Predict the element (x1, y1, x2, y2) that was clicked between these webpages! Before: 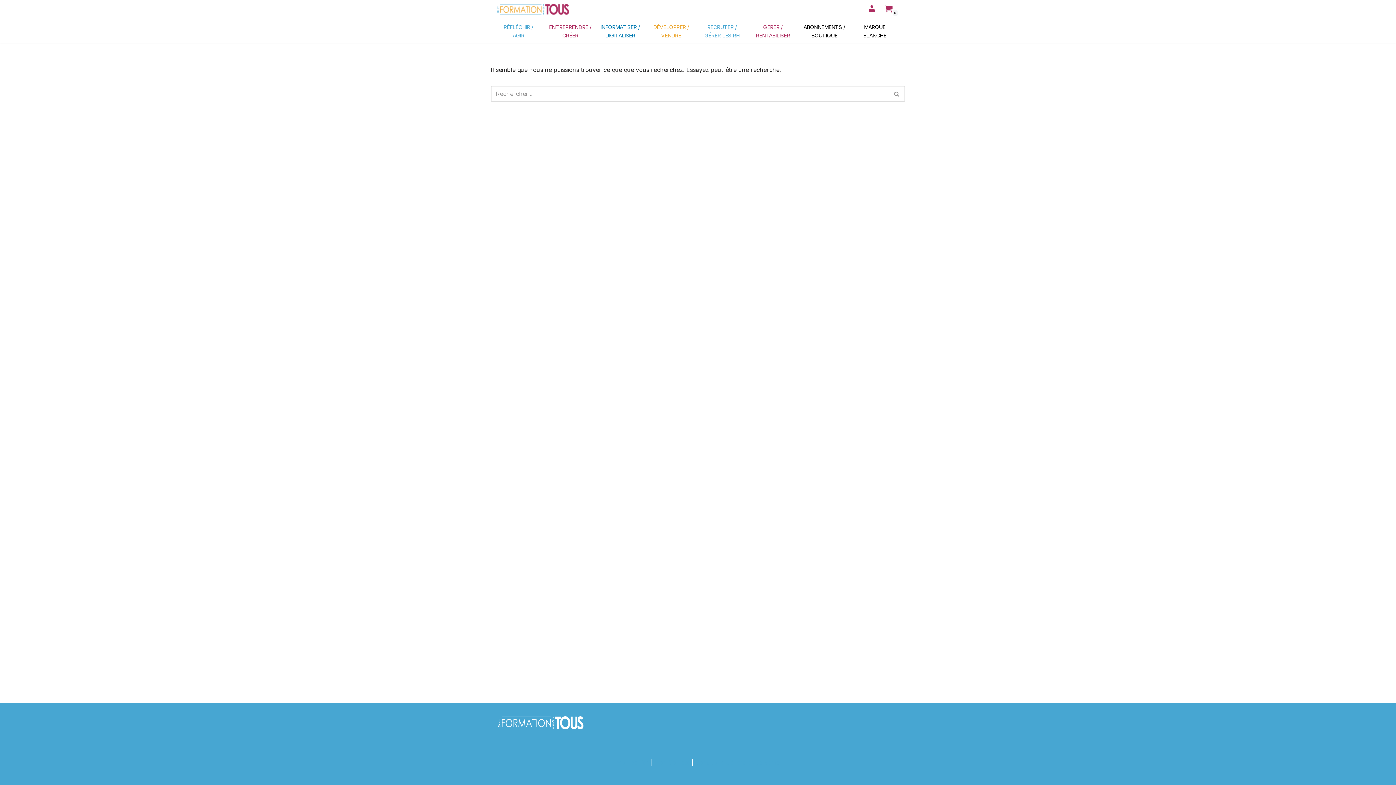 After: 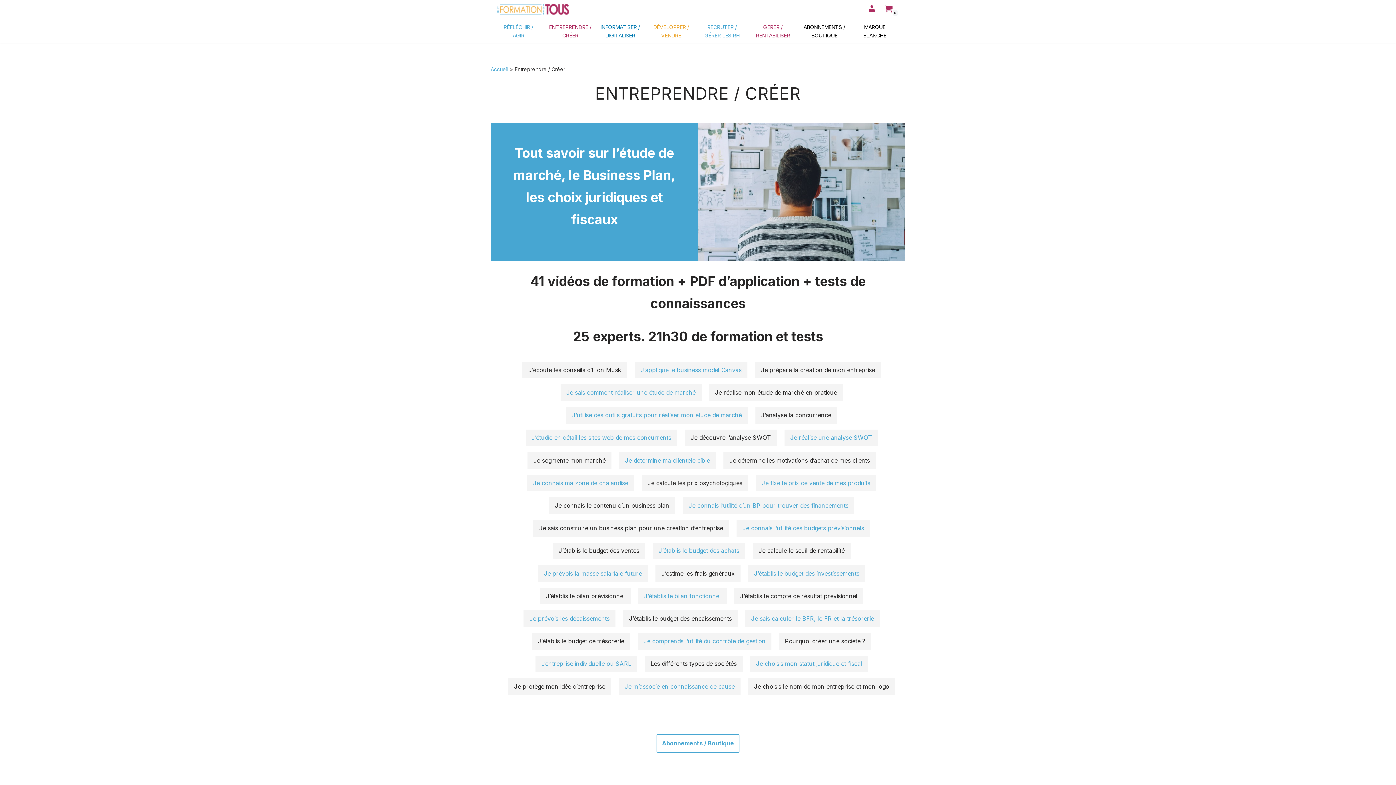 Action: label: ENTREPRENDRE / CRÉER bbox: (549, 22, 589, 39)